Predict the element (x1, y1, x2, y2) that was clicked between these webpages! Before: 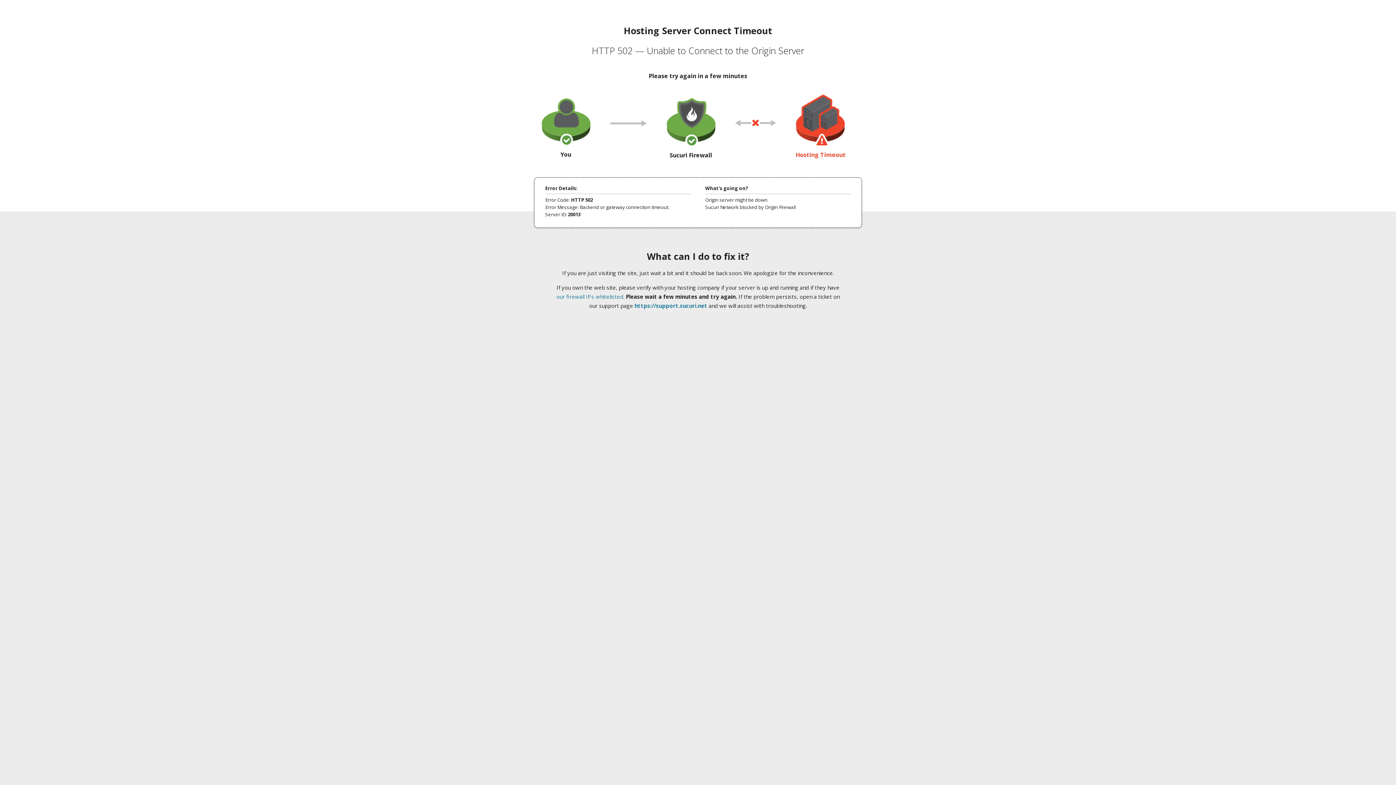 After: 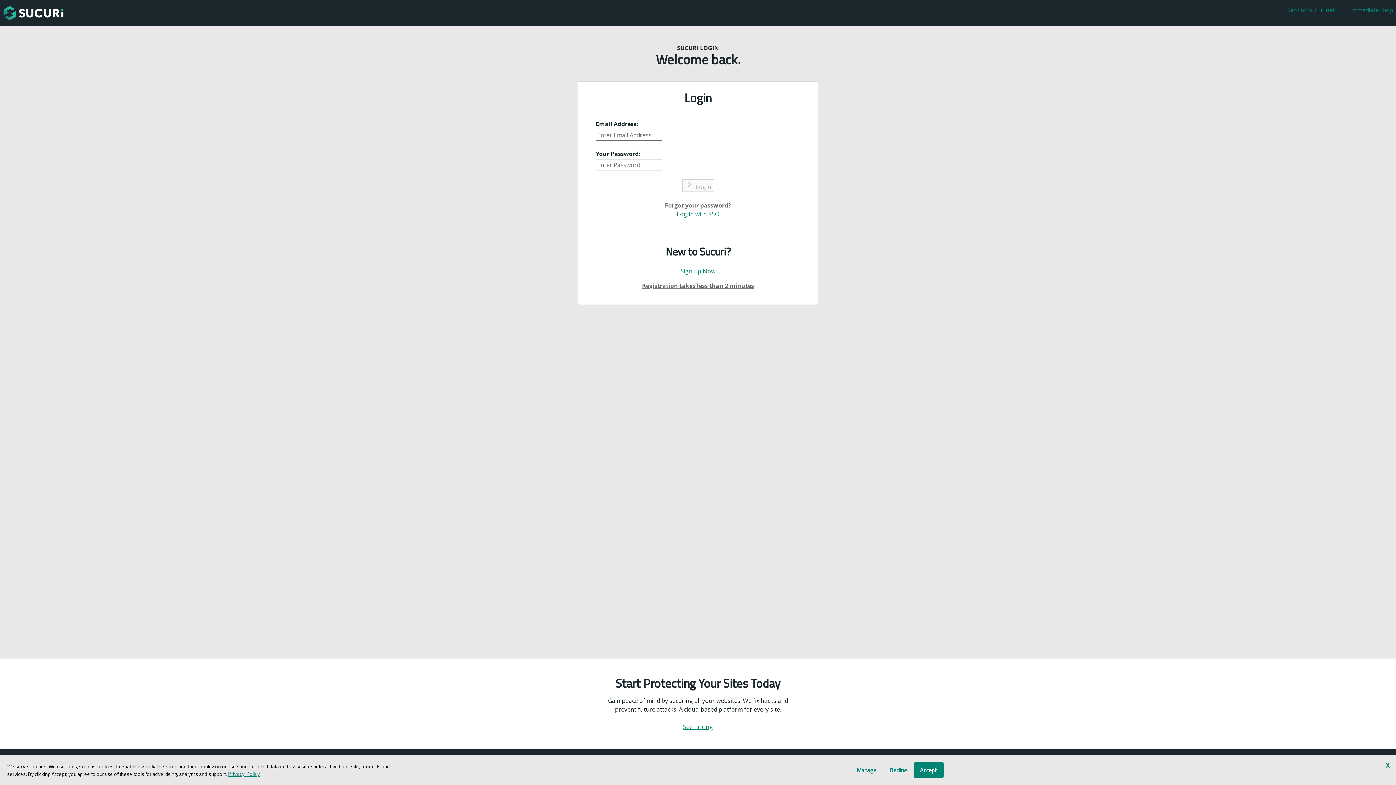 Action: bbox: (634, 302, 707, 309) label: https://support.sucuri.net